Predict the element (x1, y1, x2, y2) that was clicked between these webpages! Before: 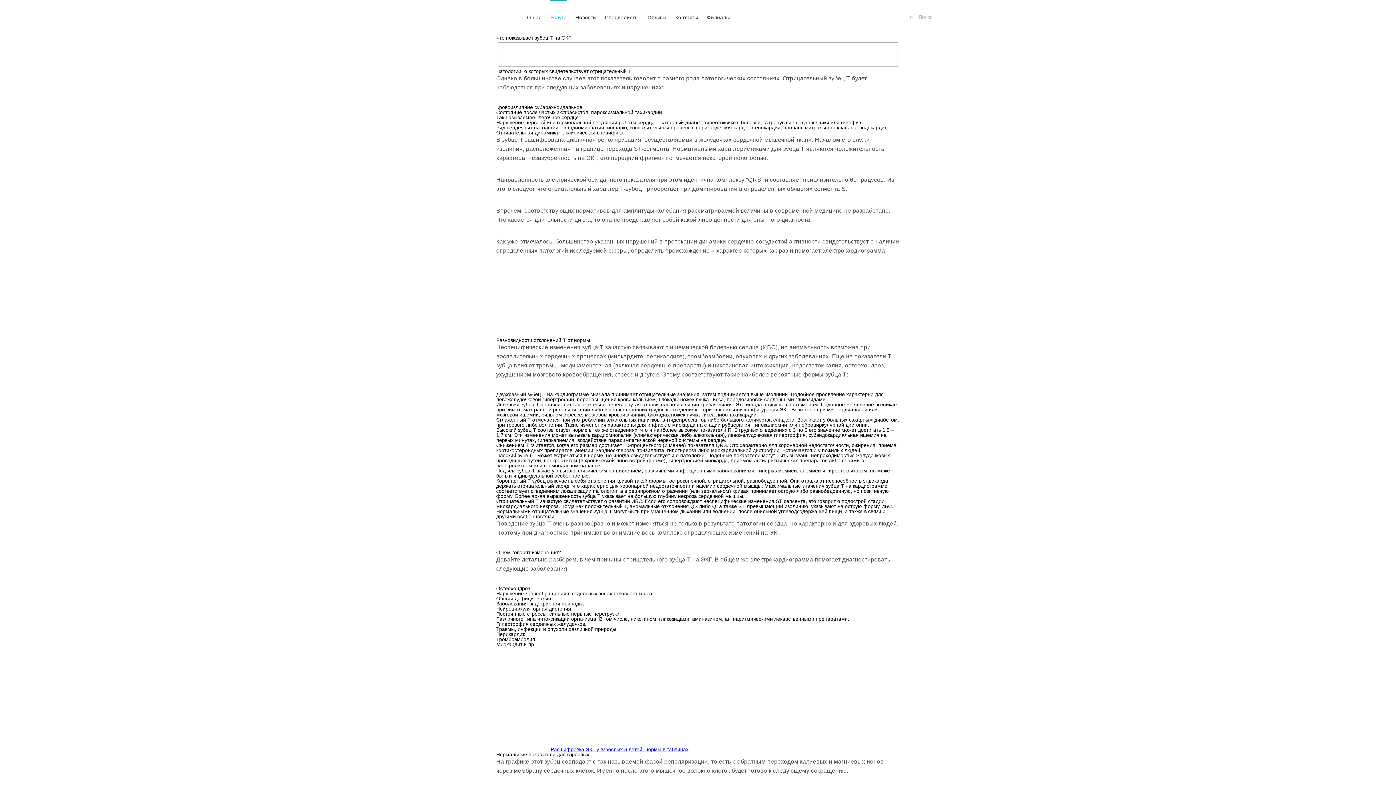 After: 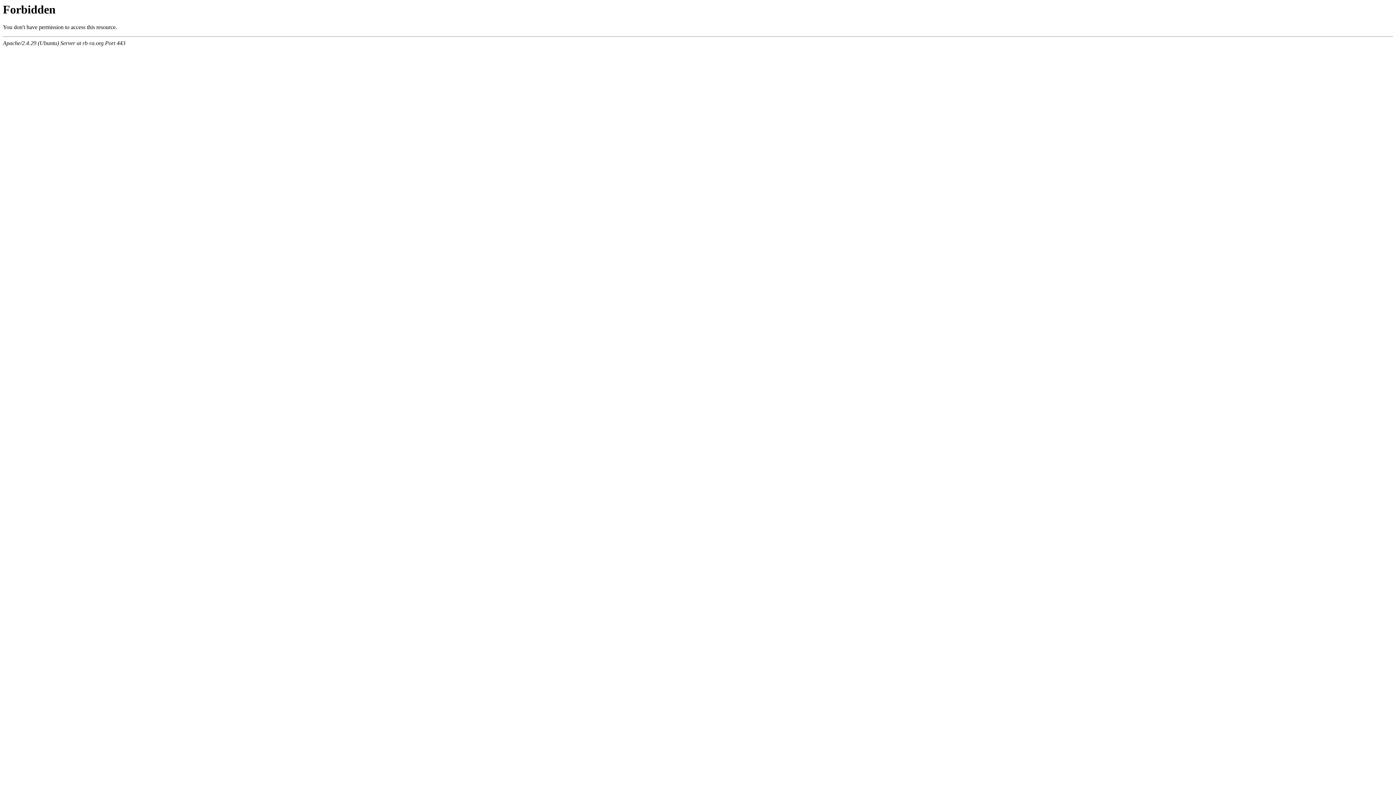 Action: label: Новости bbox: (575, 0, 596, 20)